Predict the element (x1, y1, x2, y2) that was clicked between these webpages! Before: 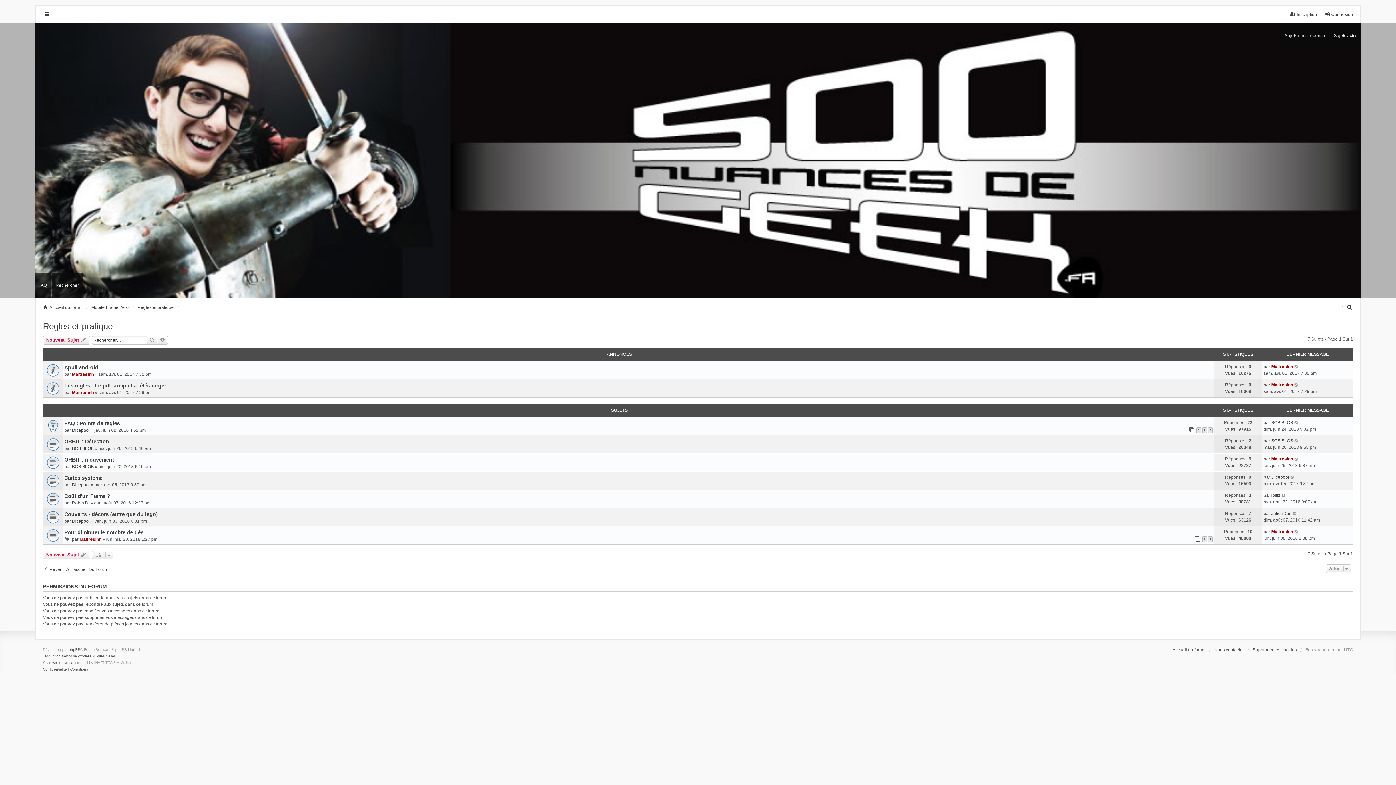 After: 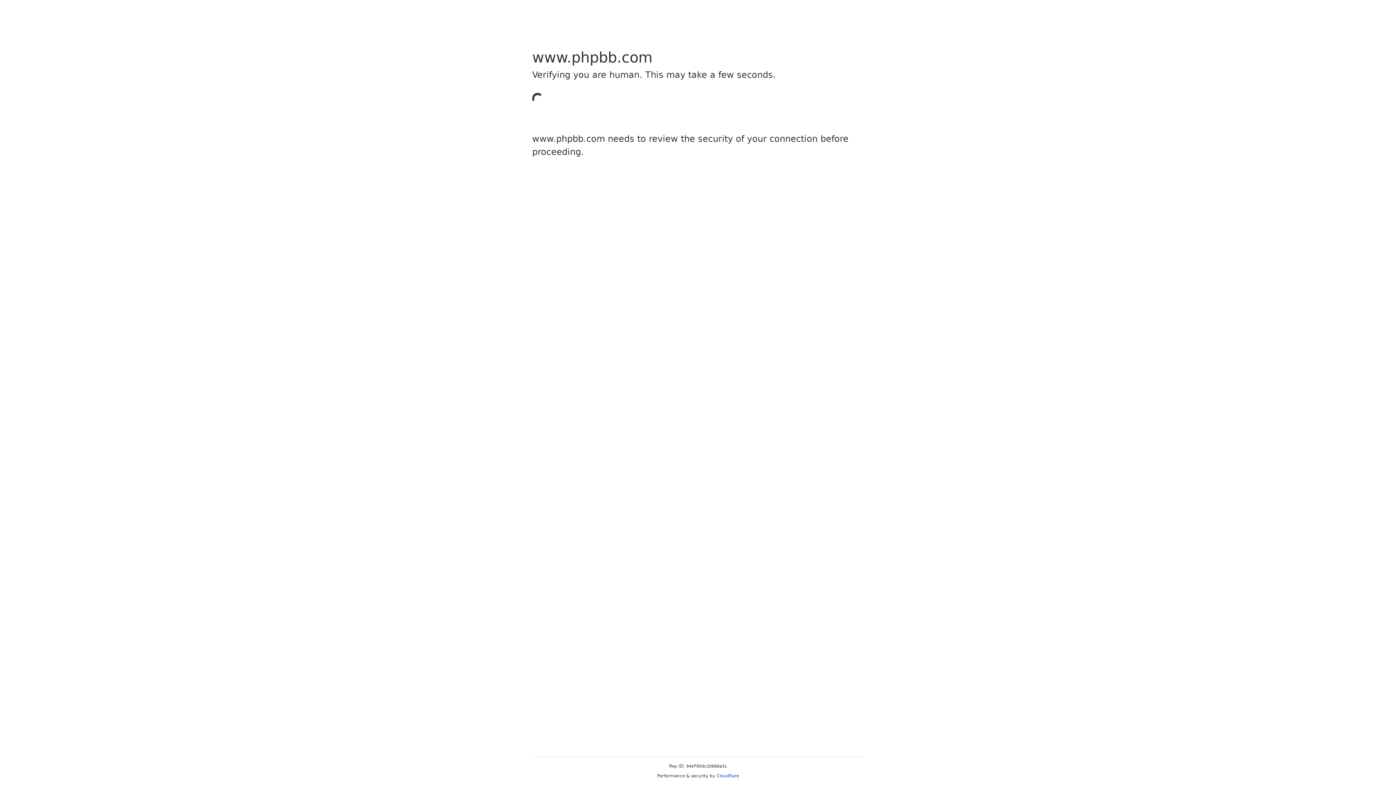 Action: label: Traduction française officielle bbox: (42, 653, 91, 659)